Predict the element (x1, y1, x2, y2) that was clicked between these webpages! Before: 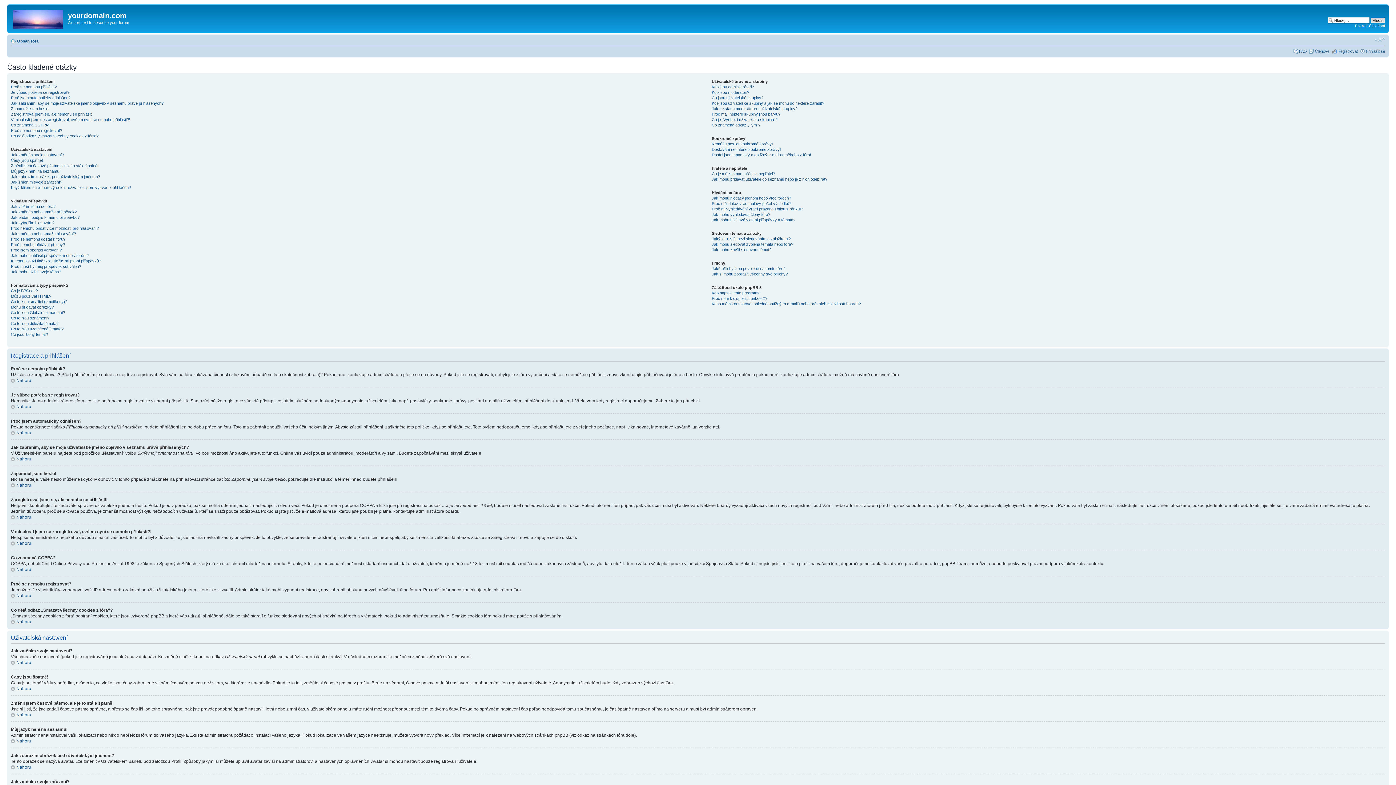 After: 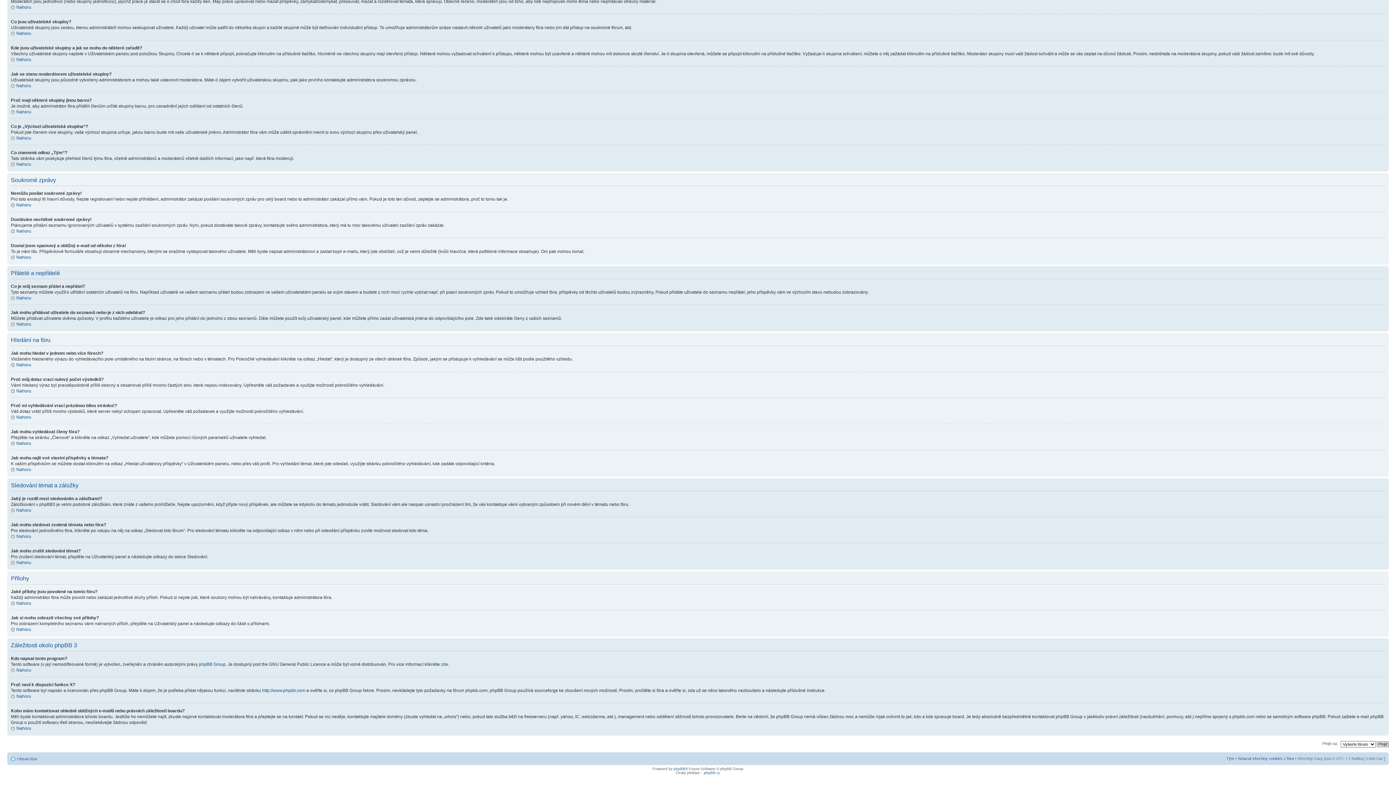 Action: bbox: (711, 147, 781, 151) label: Dostávám nechtěné soukromé zprávy!